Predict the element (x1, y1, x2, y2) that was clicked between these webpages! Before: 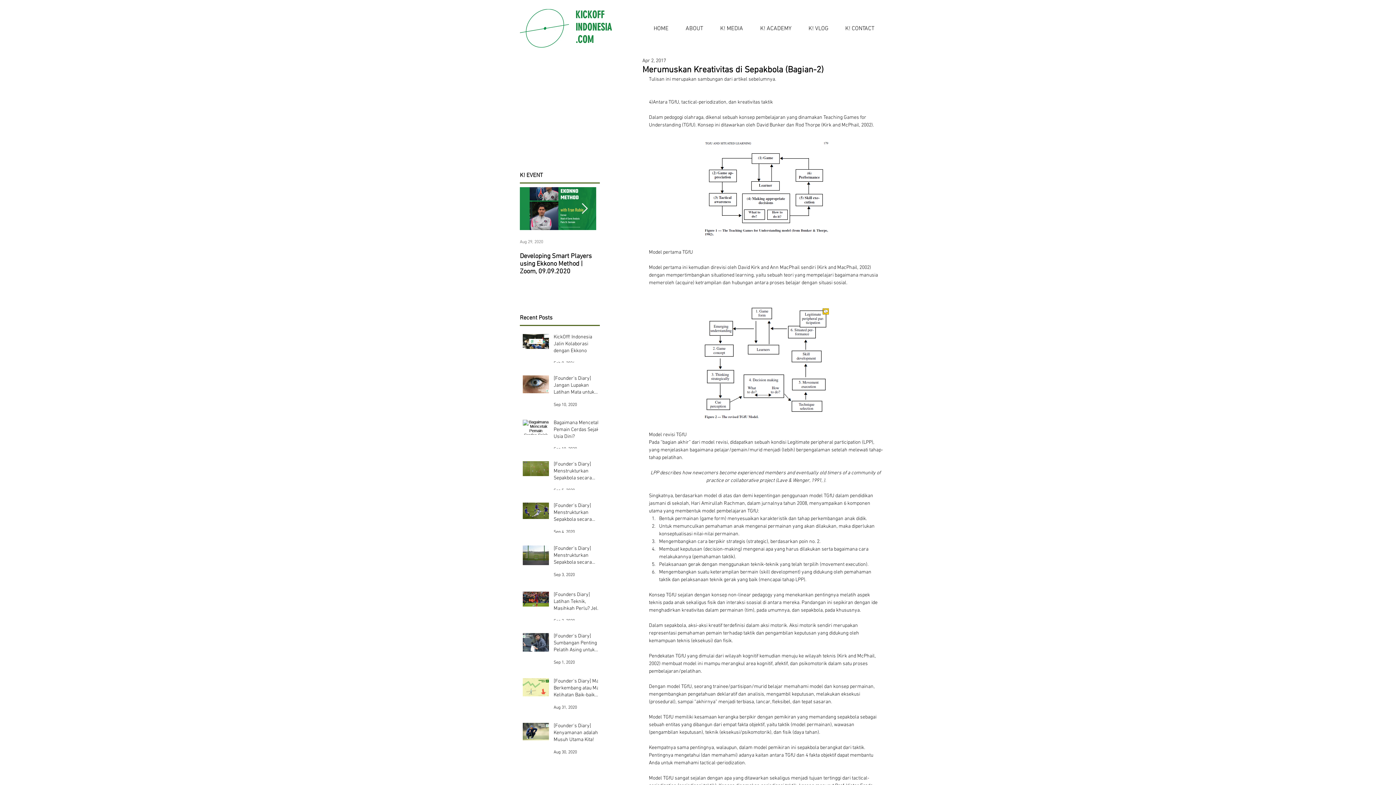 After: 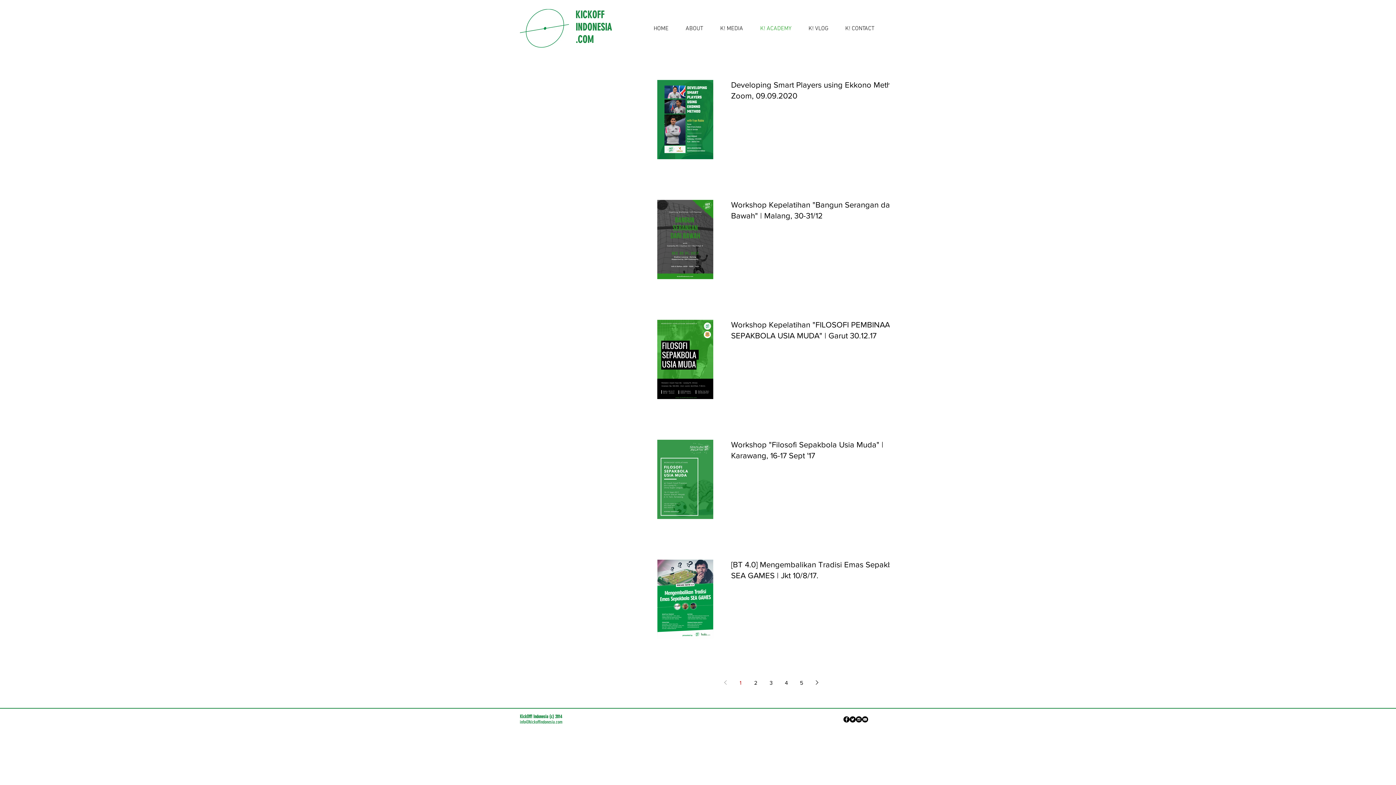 Action: label: K! ACADEMY bbox: (748, 25, 797, 32)